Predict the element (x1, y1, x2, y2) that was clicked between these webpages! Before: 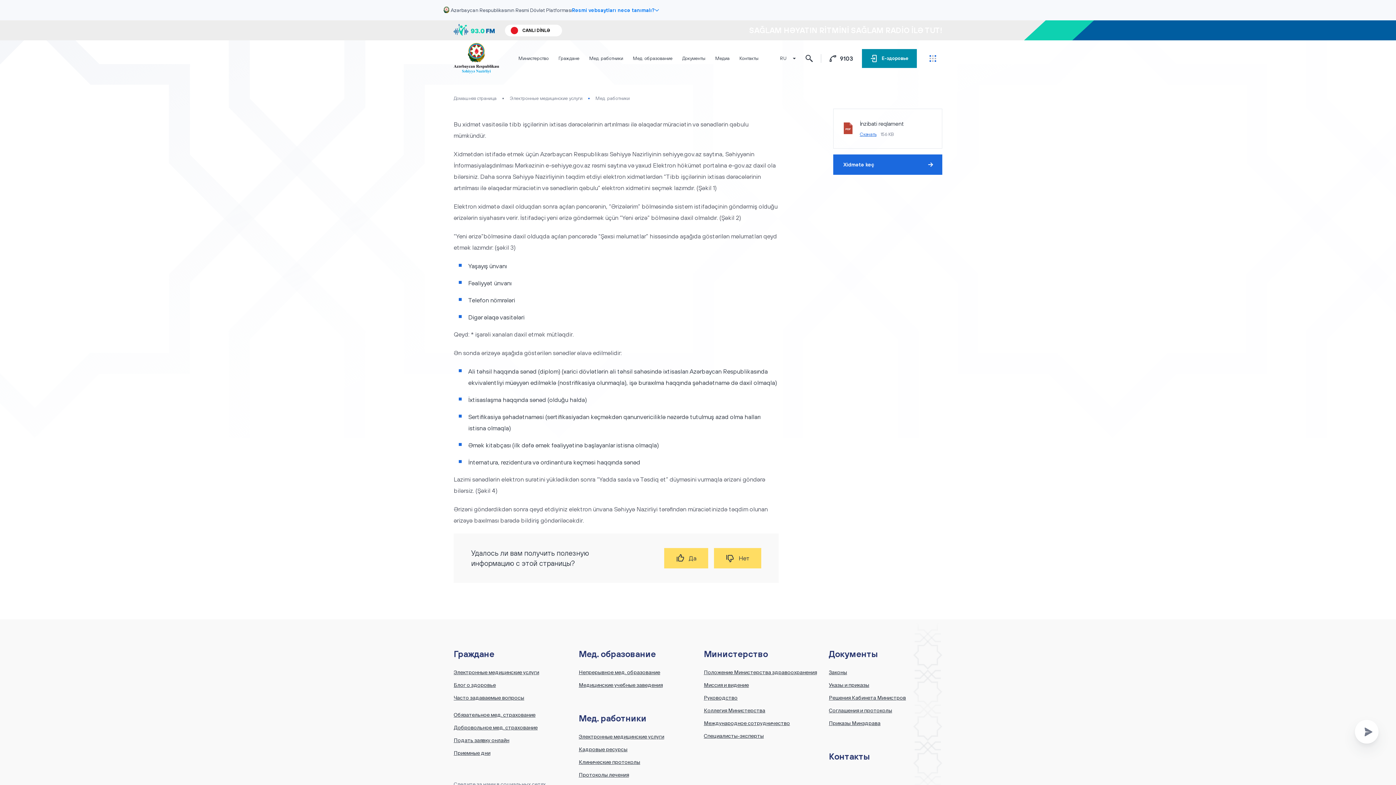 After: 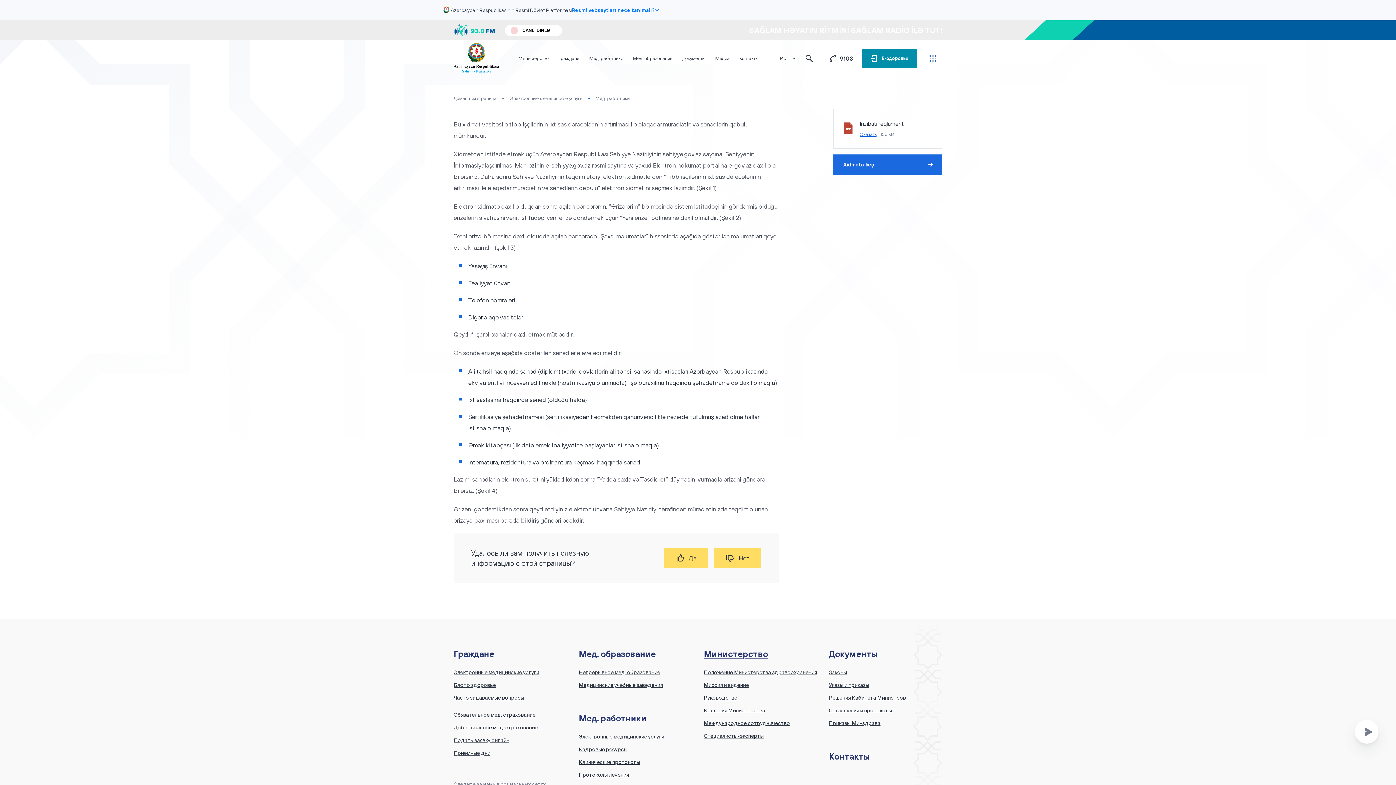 Action: bbox: (704, 649, 768, 659) label: Министерство